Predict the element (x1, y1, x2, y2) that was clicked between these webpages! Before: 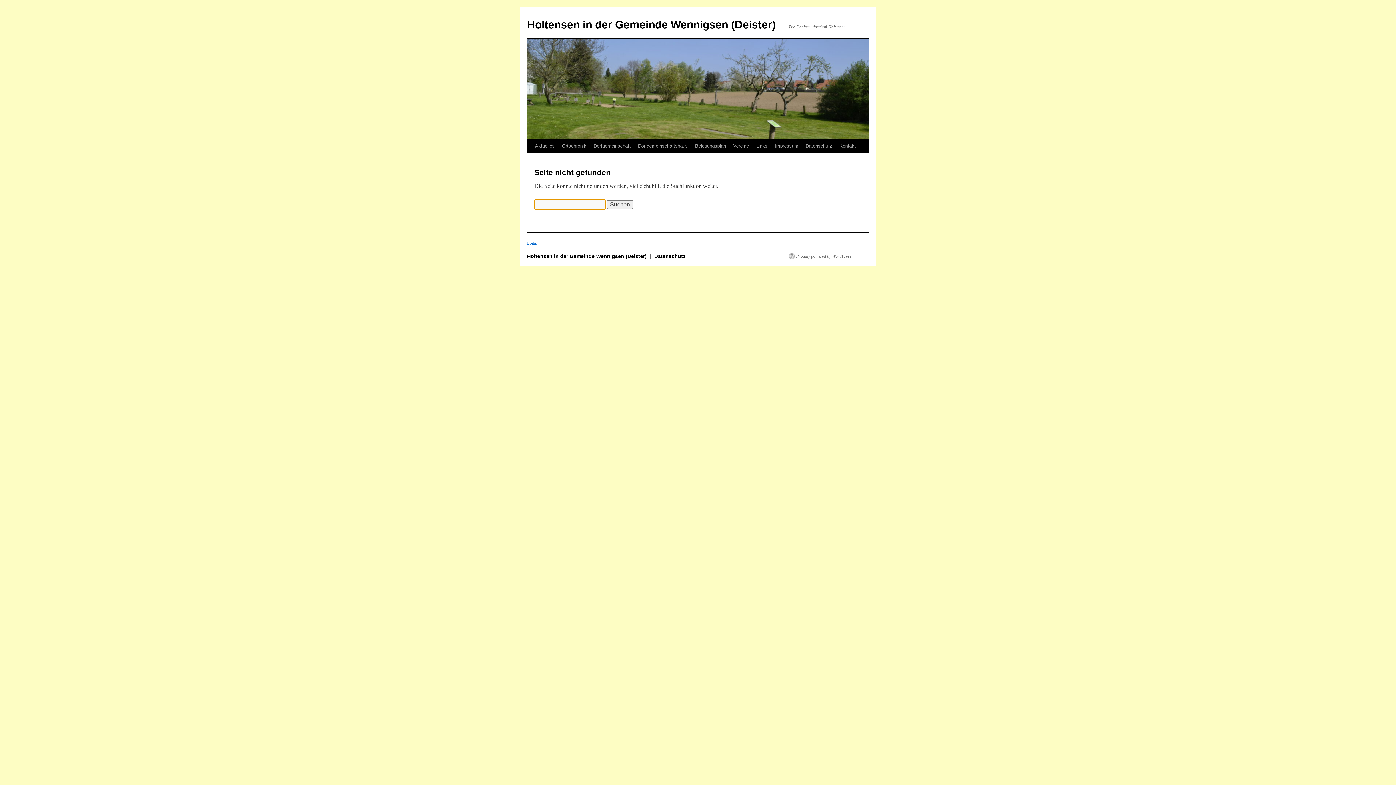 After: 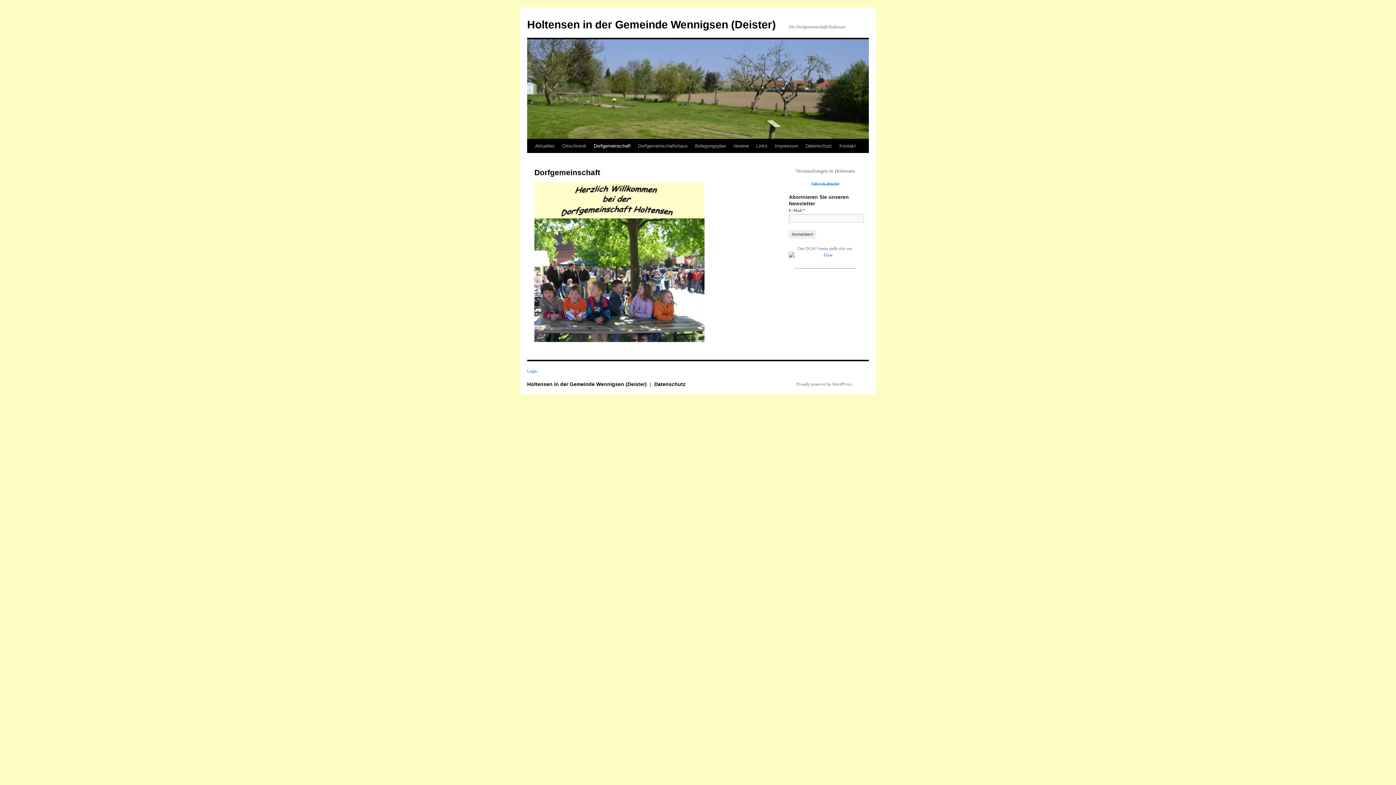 Action: label: Dorfgemeinschaft bbox: (590, 139, 634, 153)